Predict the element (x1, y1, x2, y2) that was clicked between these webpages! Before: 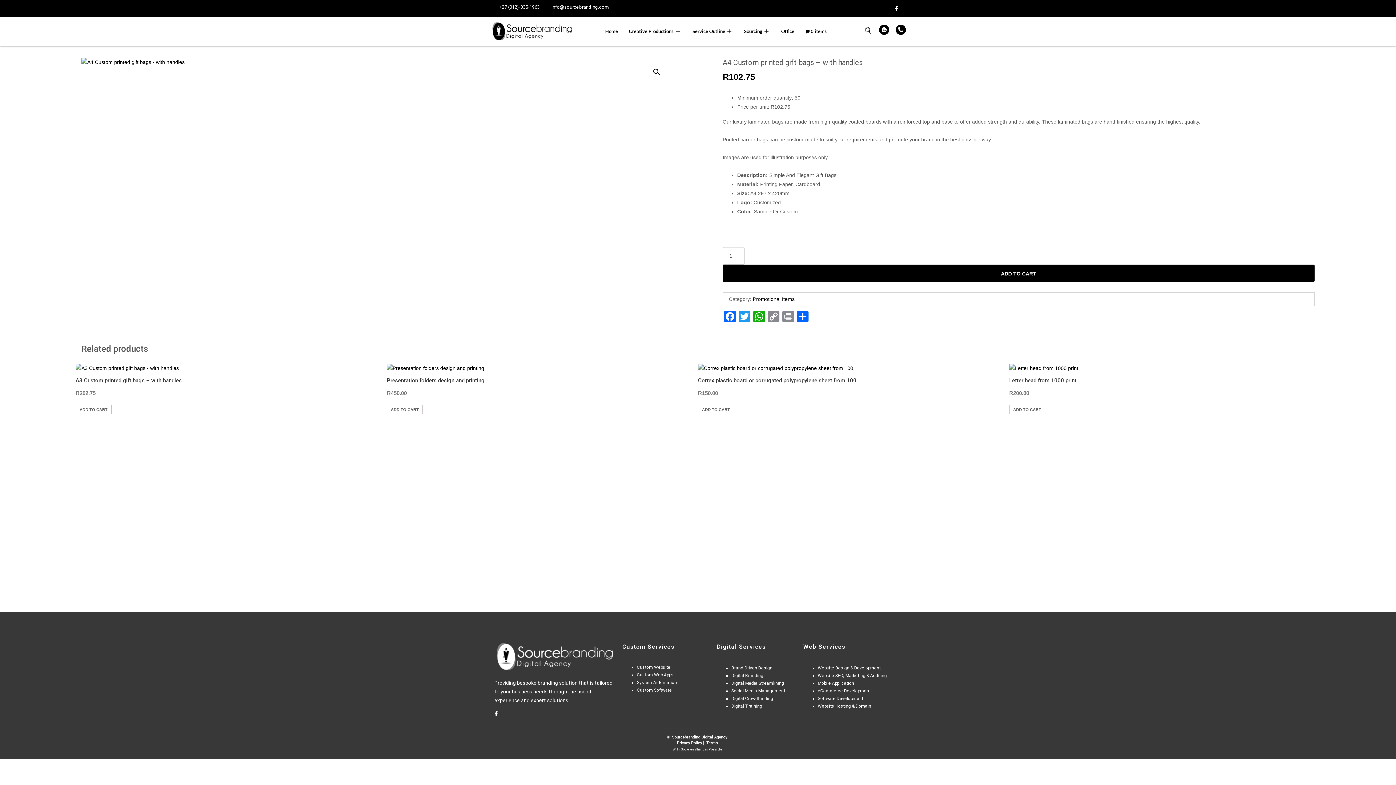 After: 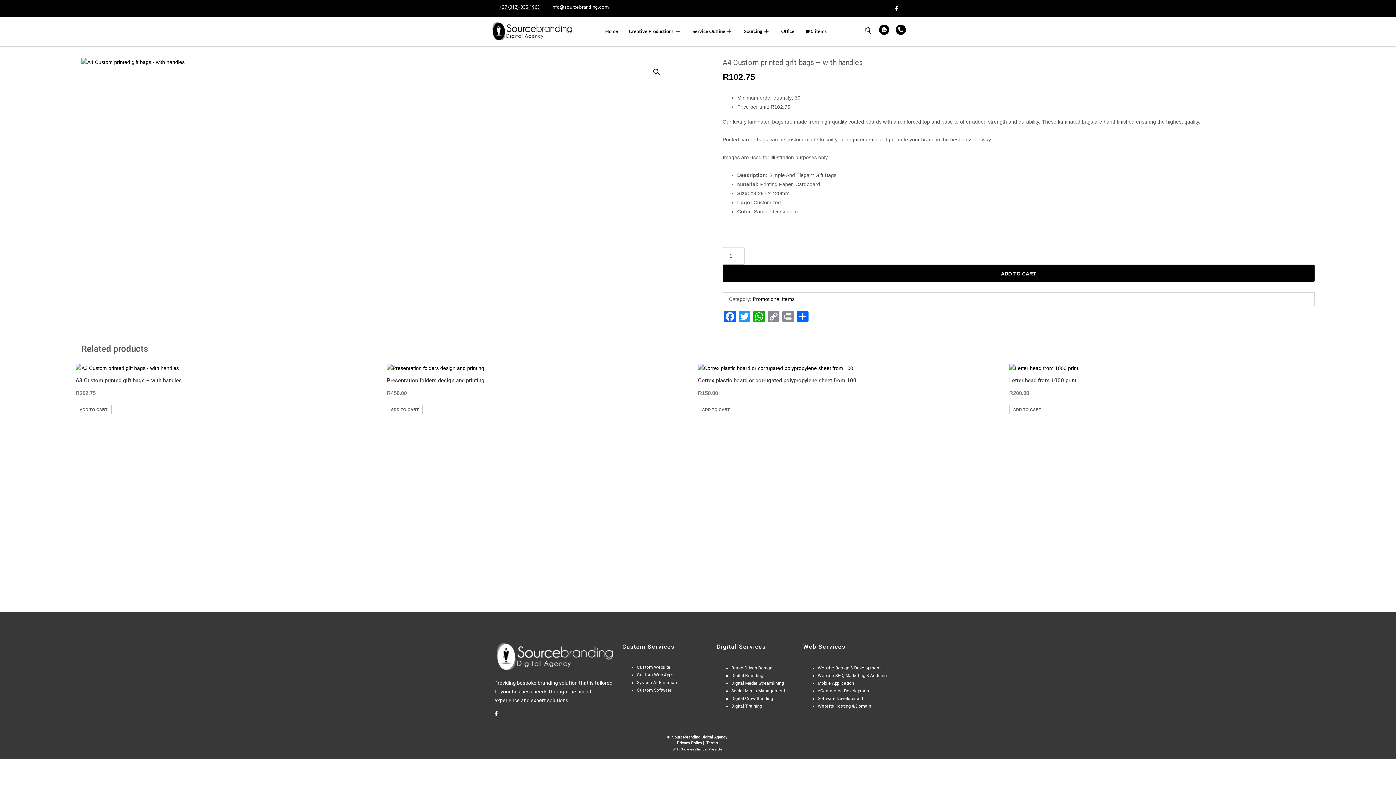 Action: label: +27 (012)-035-1963 bbox: (490, 2, 539, 11)